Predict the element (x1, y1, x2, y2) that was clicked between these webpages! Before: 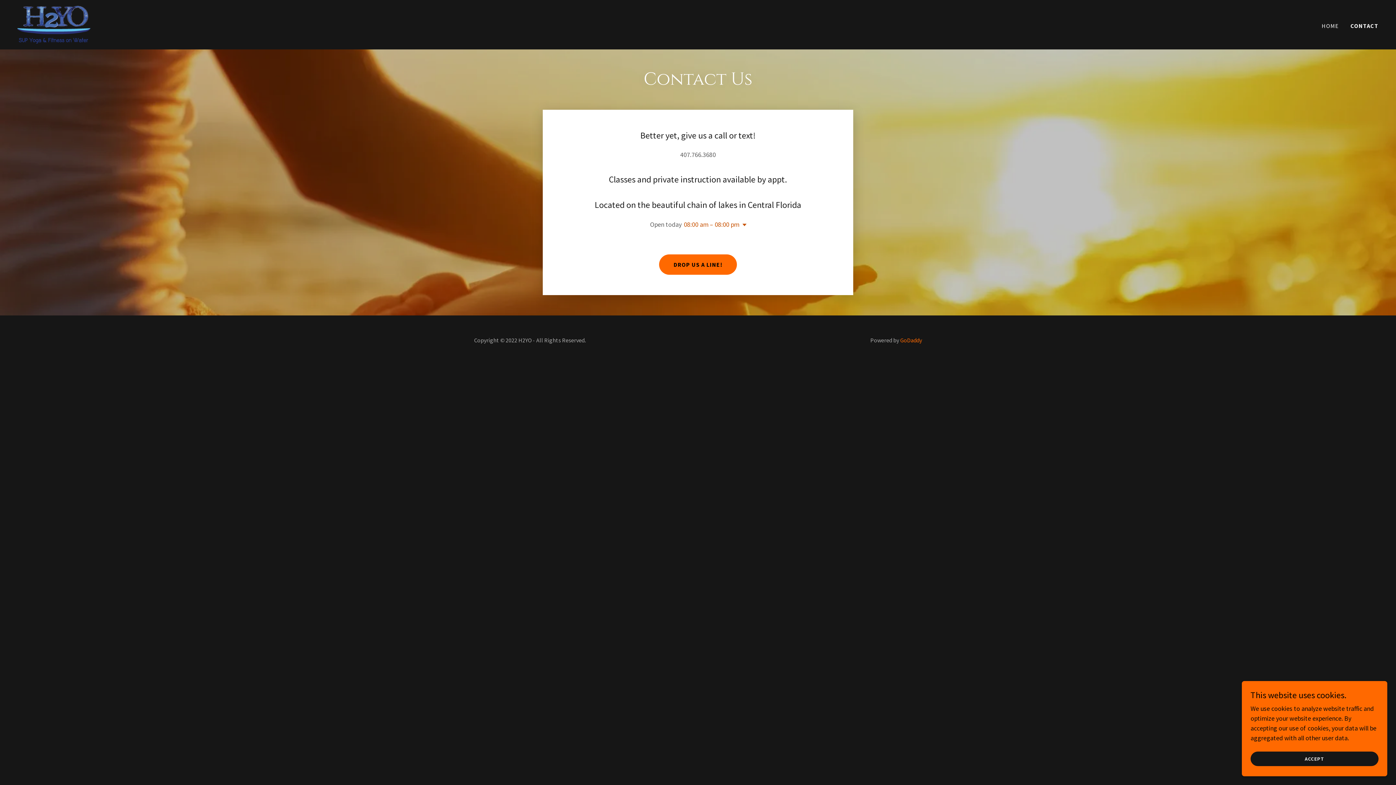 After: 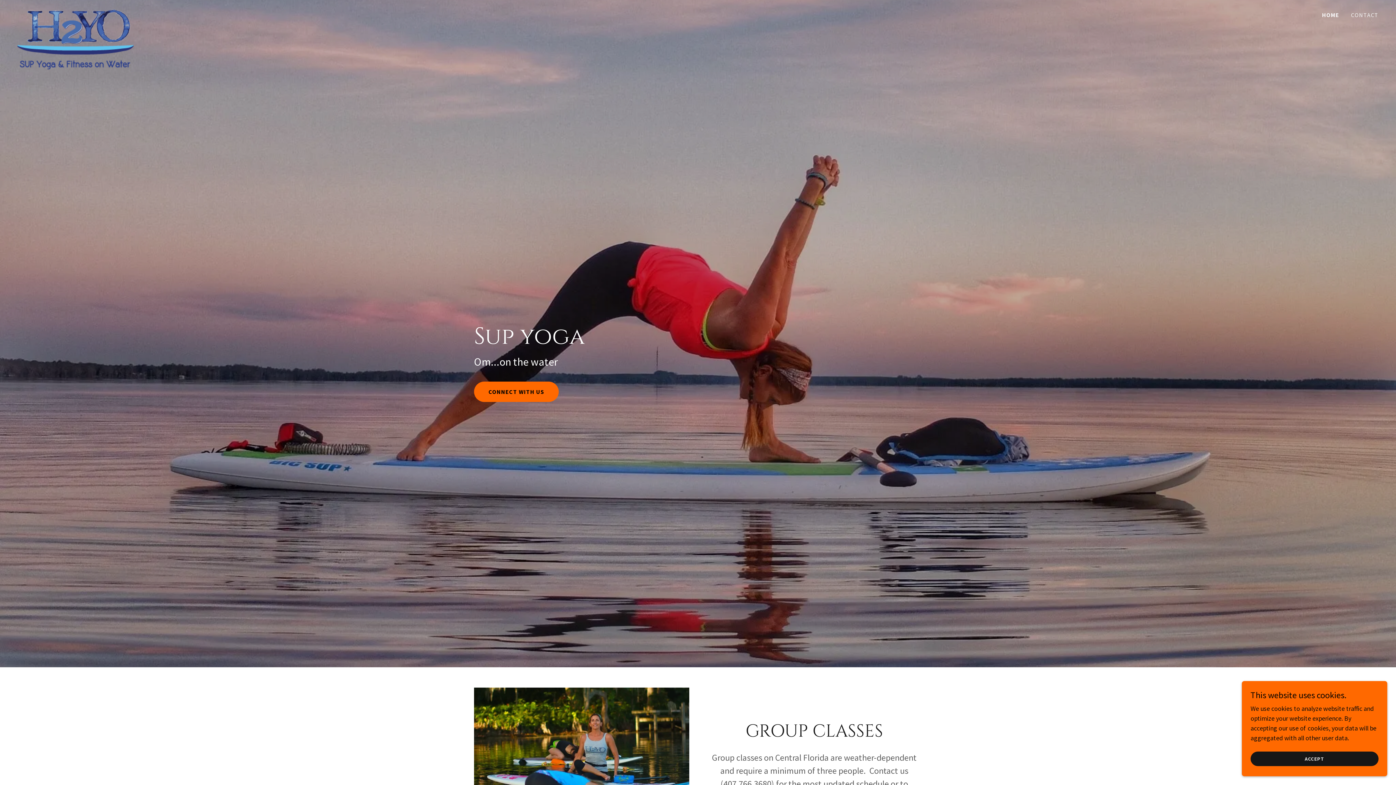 Action: bbox: (17, 19, 90, 28)